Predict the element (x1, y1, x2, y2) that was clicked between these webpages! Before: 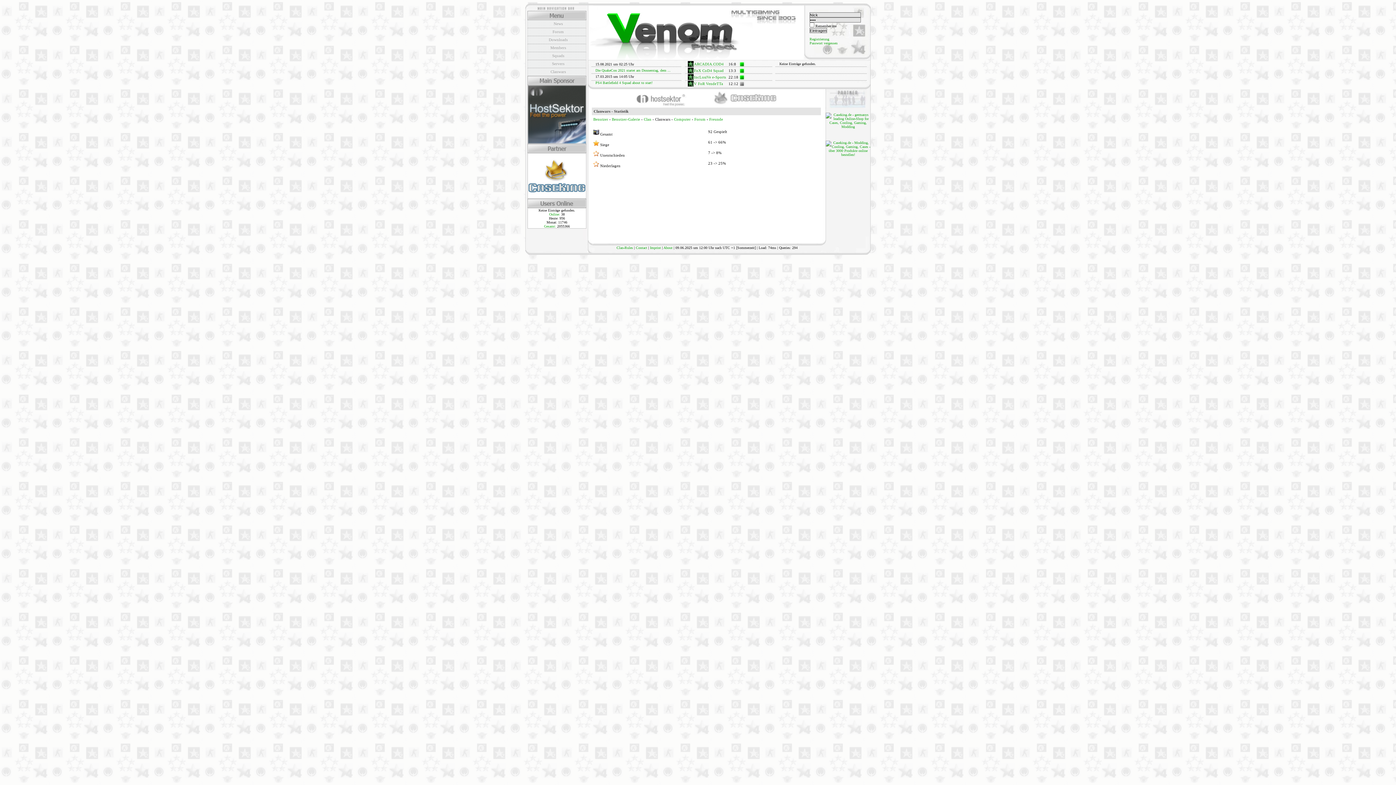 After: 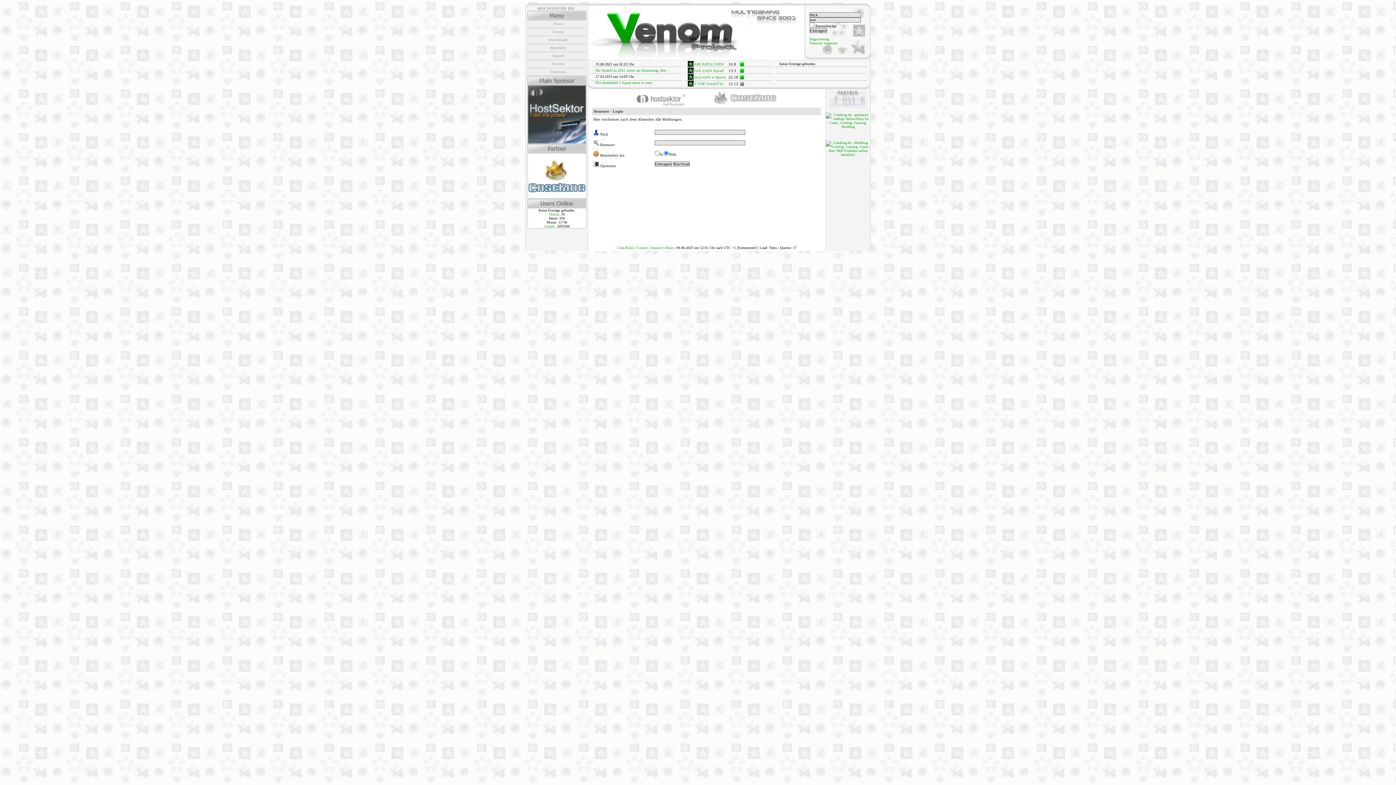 Action: bbox: (616, 245, 633, 249) label: Clan-Rules